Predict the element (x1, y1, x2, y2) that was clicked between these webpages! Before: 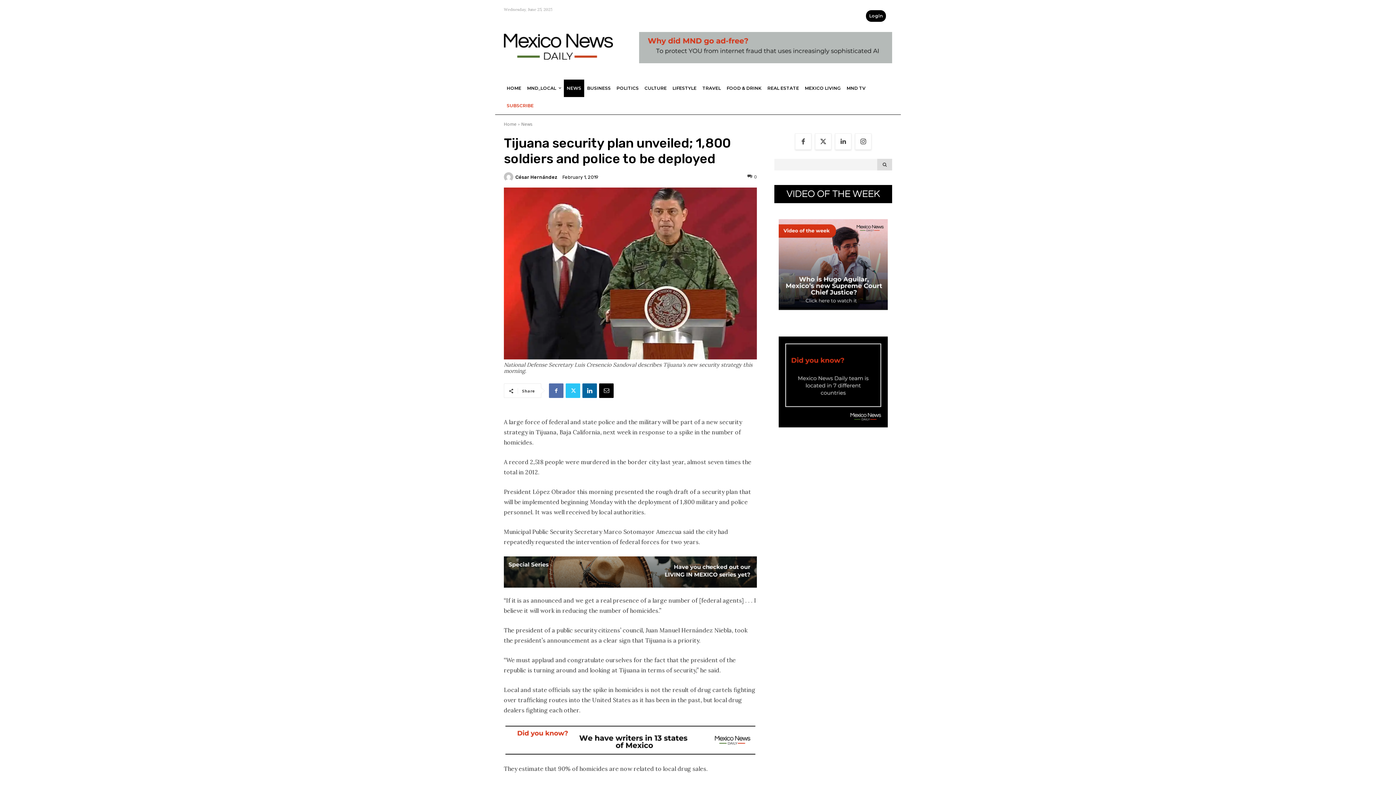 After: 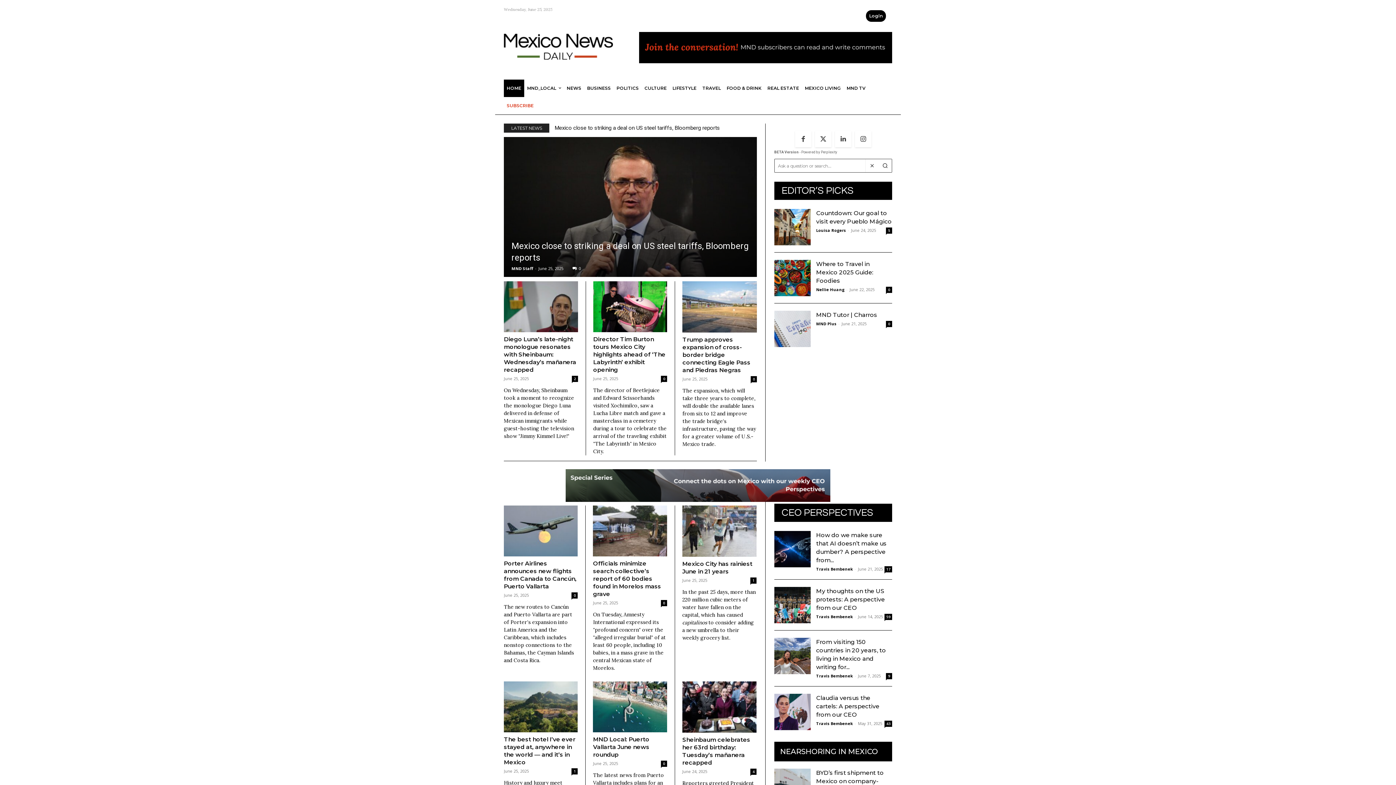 Action: bbox: (504, 33, 621, 59)